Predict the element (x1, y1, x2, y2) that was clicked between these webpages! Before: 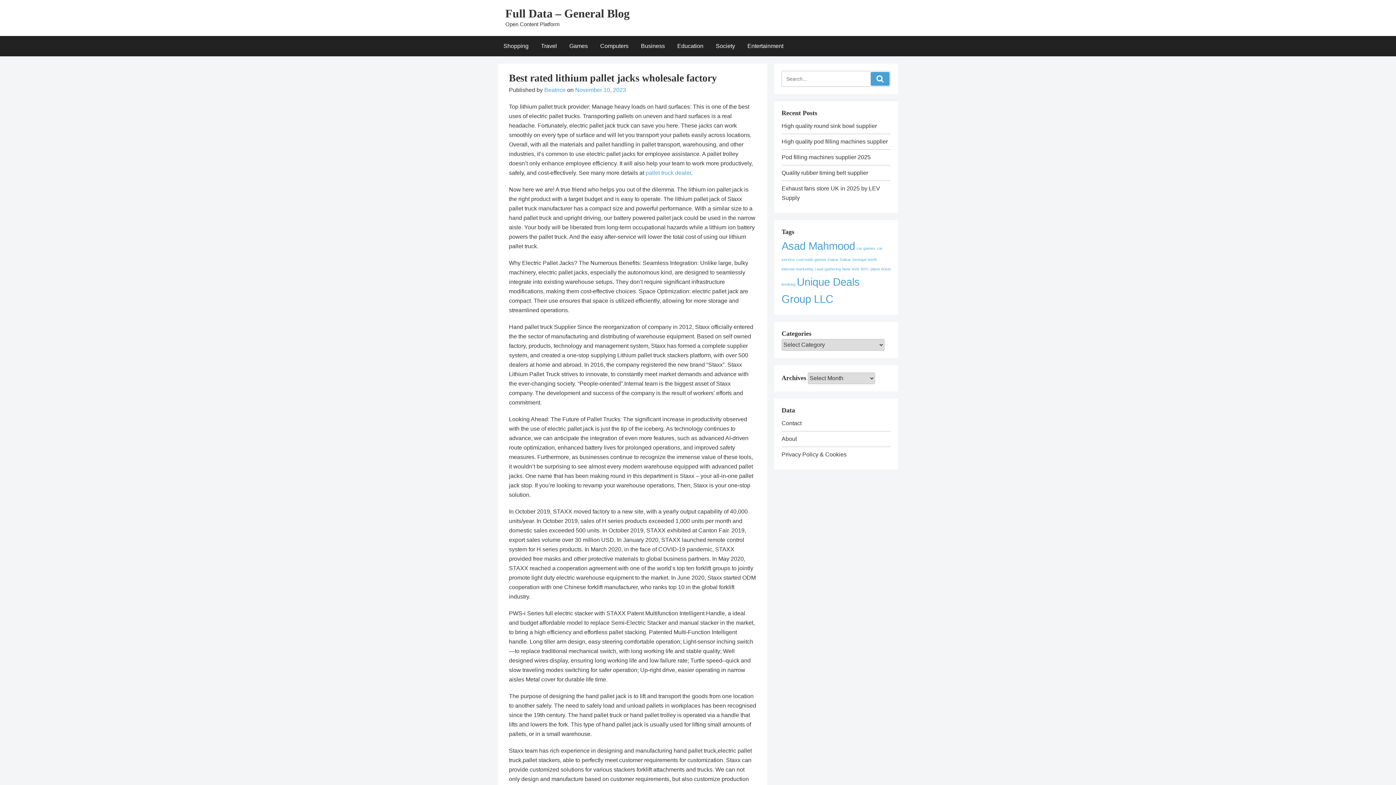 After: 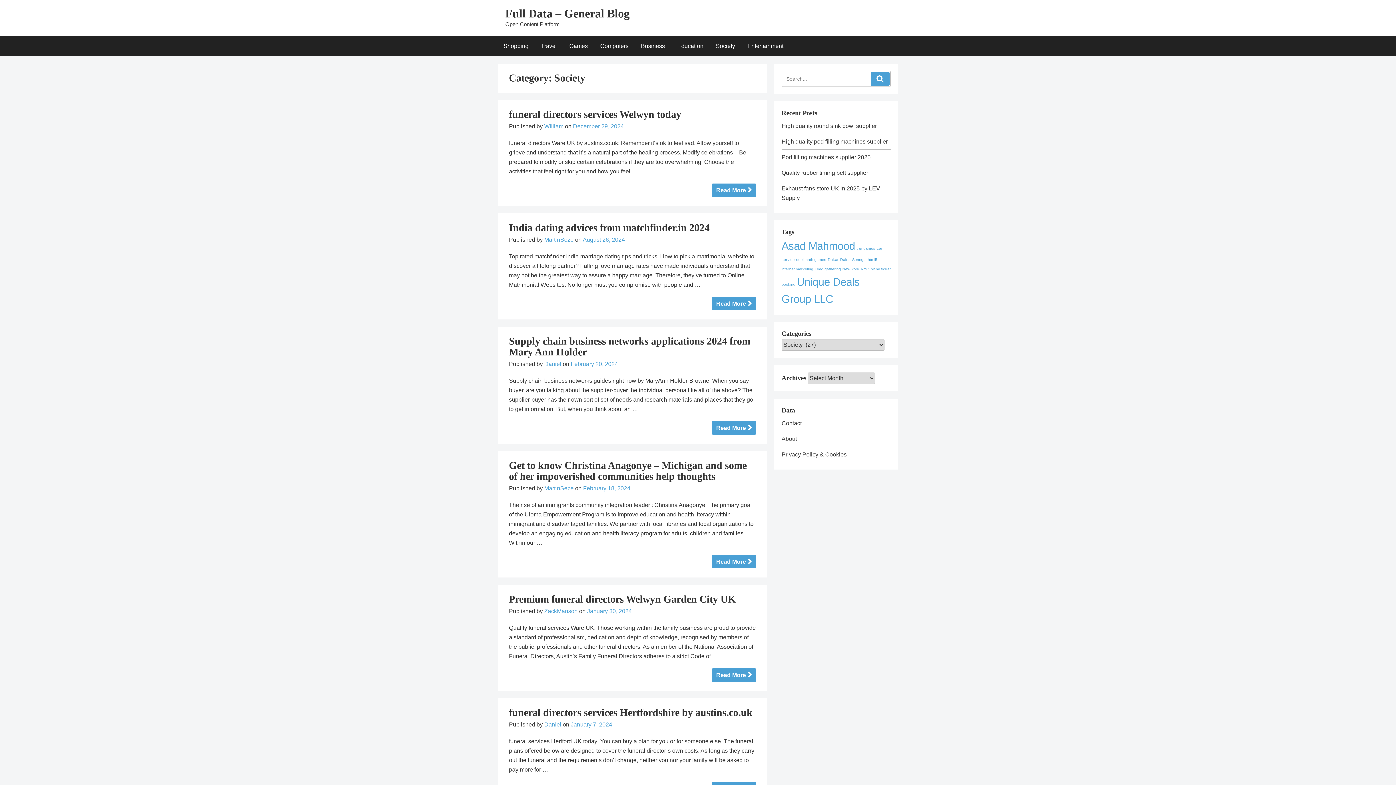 Action: bbox: (710, 36, 740, 56) label: Society